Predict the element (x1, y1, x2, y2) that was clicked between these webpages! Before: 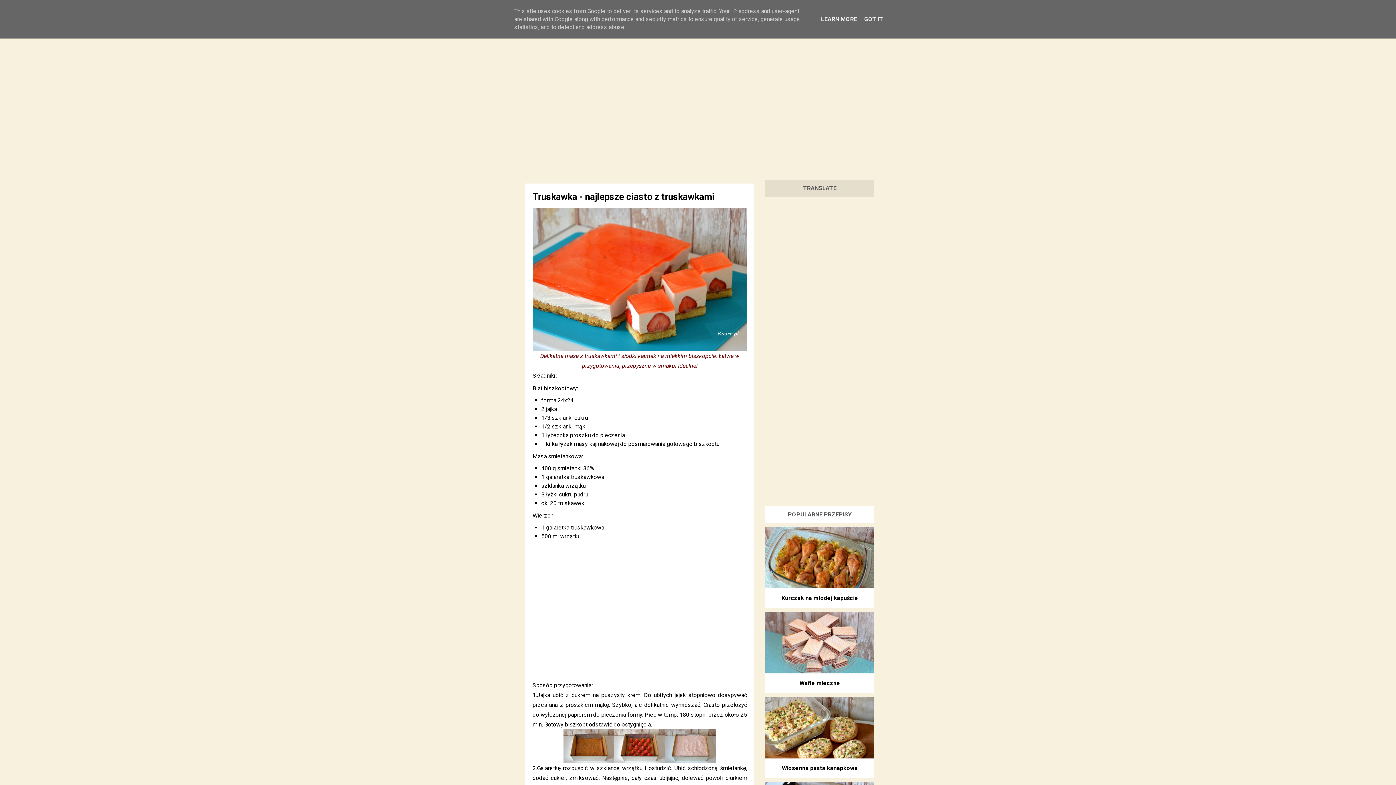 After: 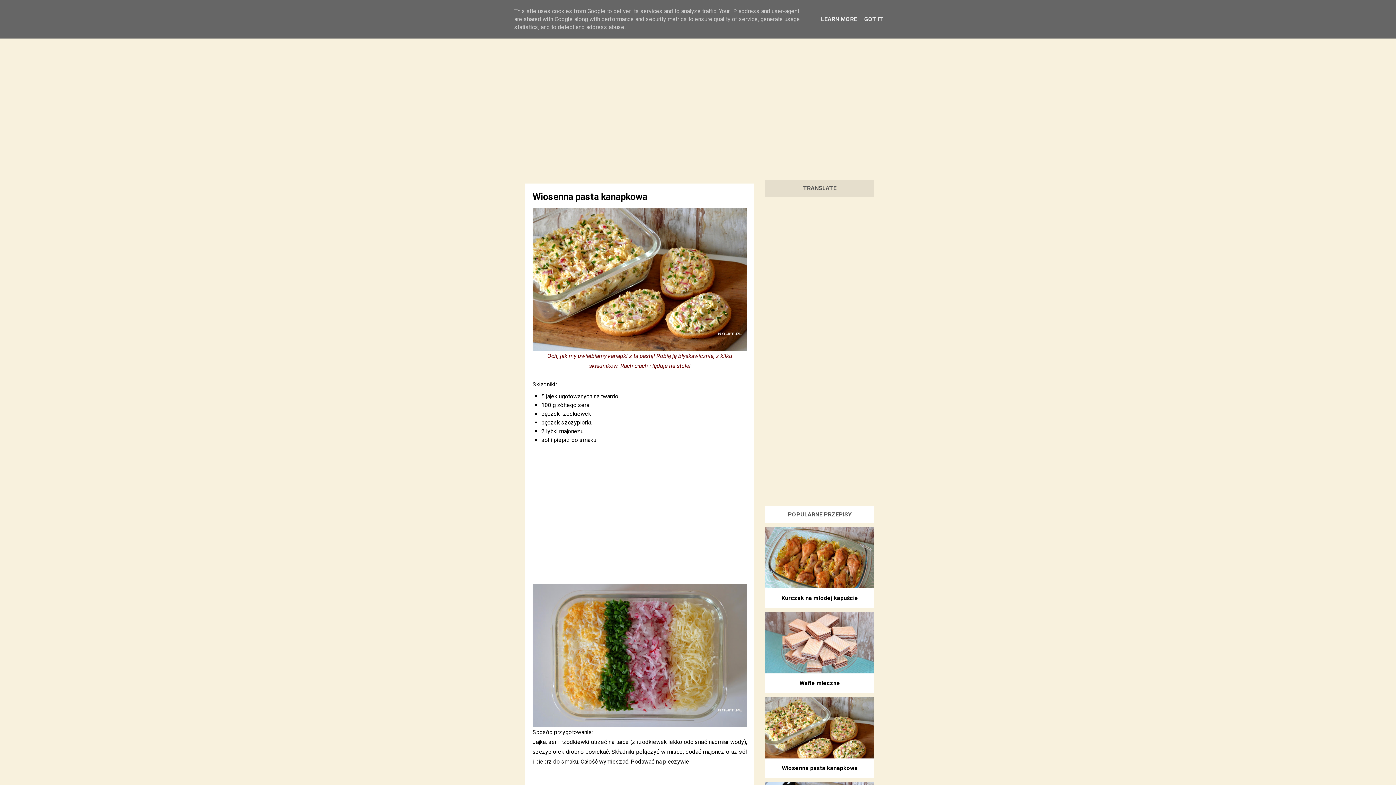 Action: bbox: (781, 765, 857, 771) label: Wiosenna pasta kanapkowa